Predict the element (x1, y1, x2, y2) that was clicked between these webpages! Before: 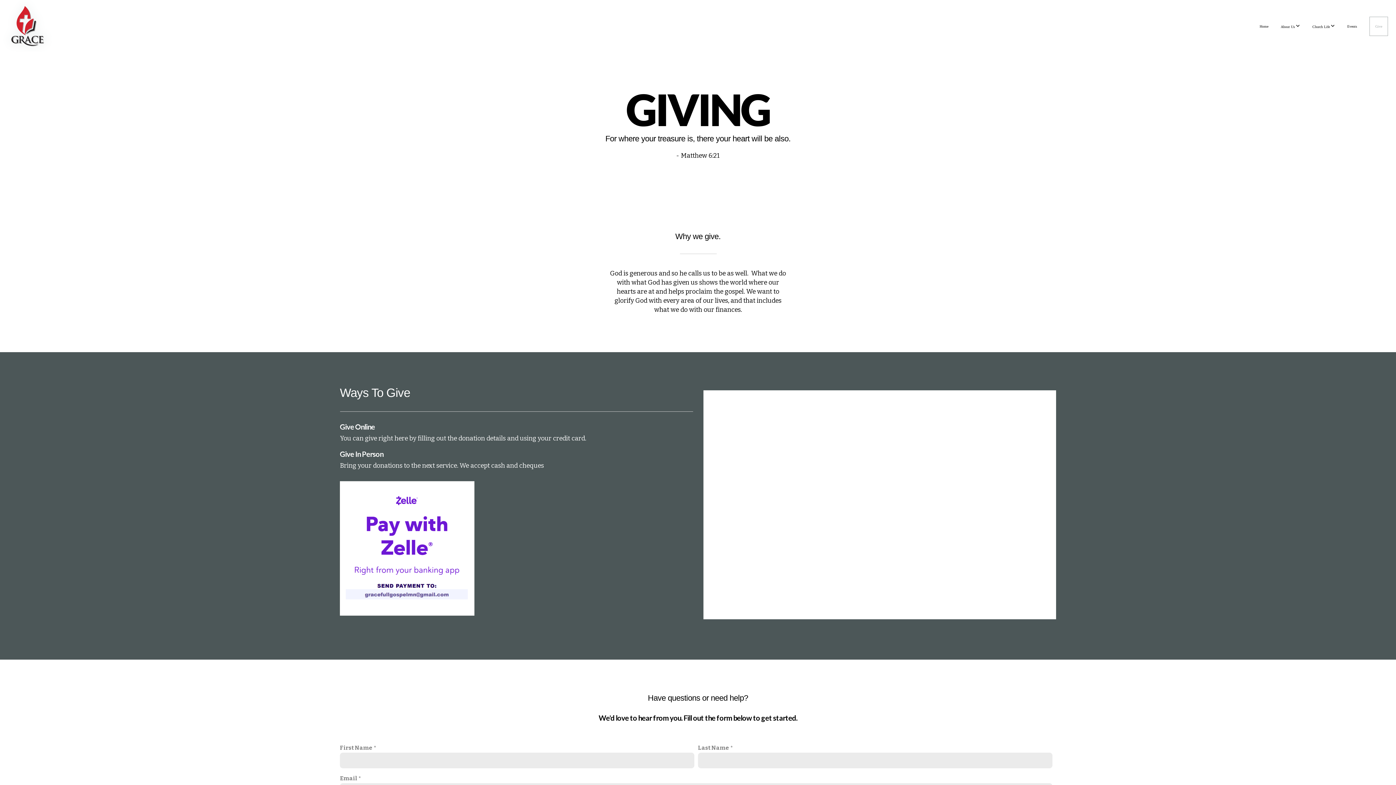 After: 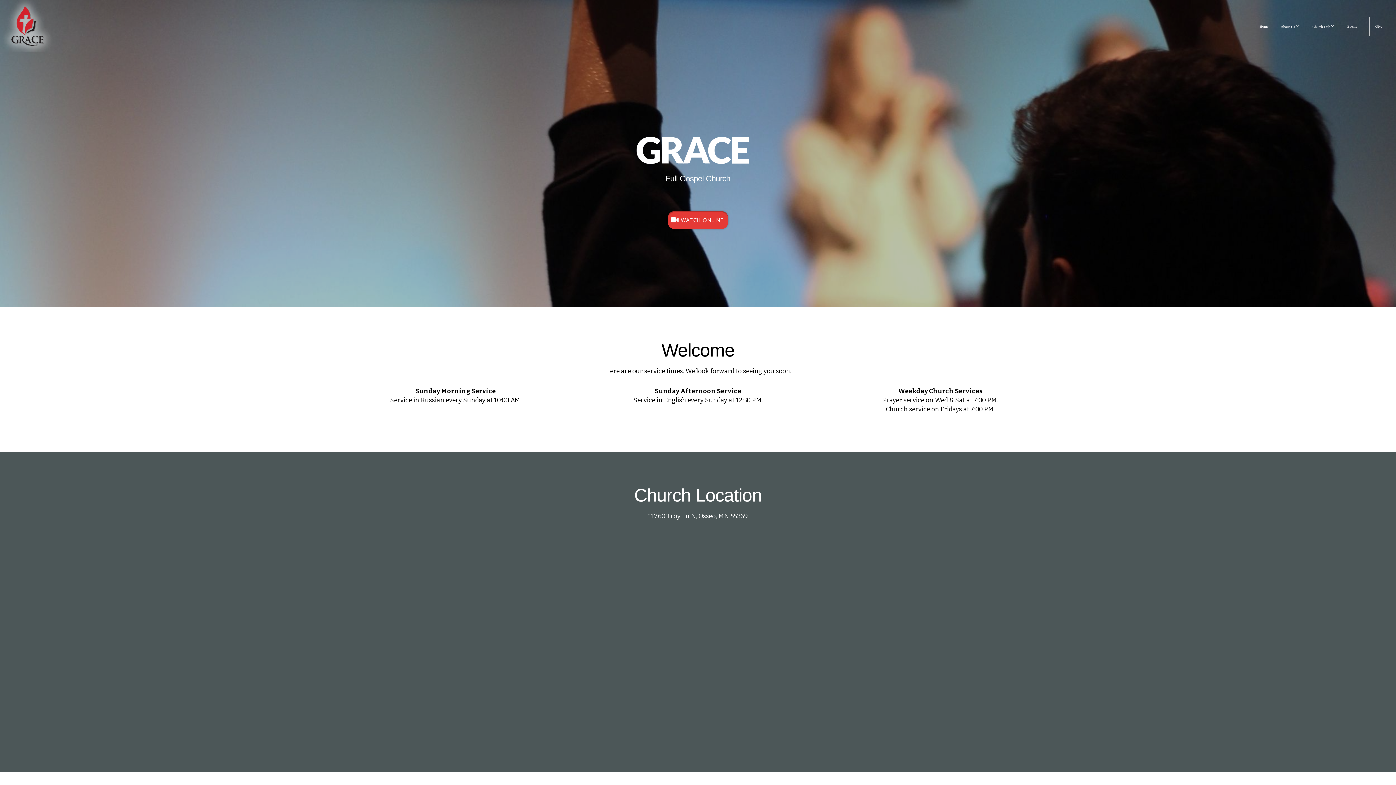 Action: bbox: (1254, 17, 1274, 35) label: Home